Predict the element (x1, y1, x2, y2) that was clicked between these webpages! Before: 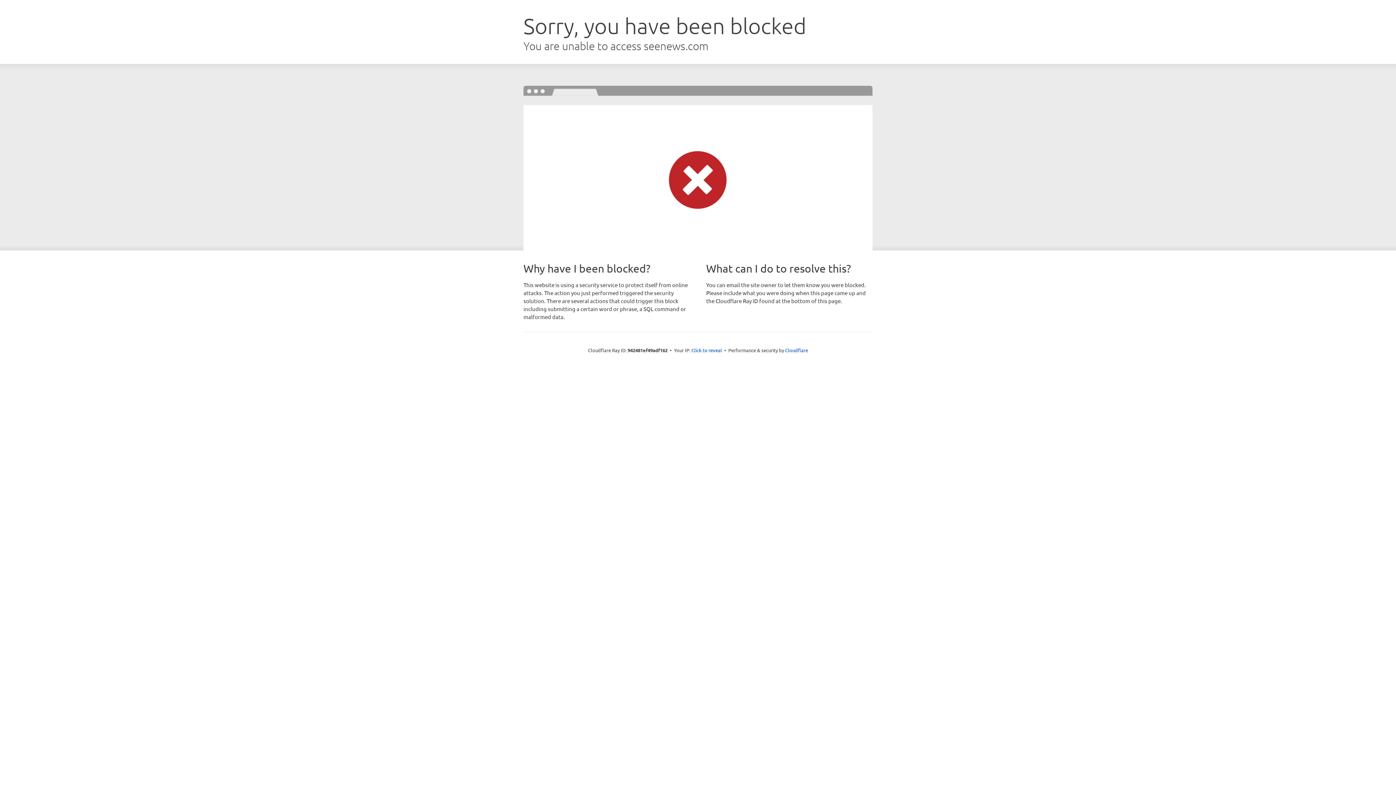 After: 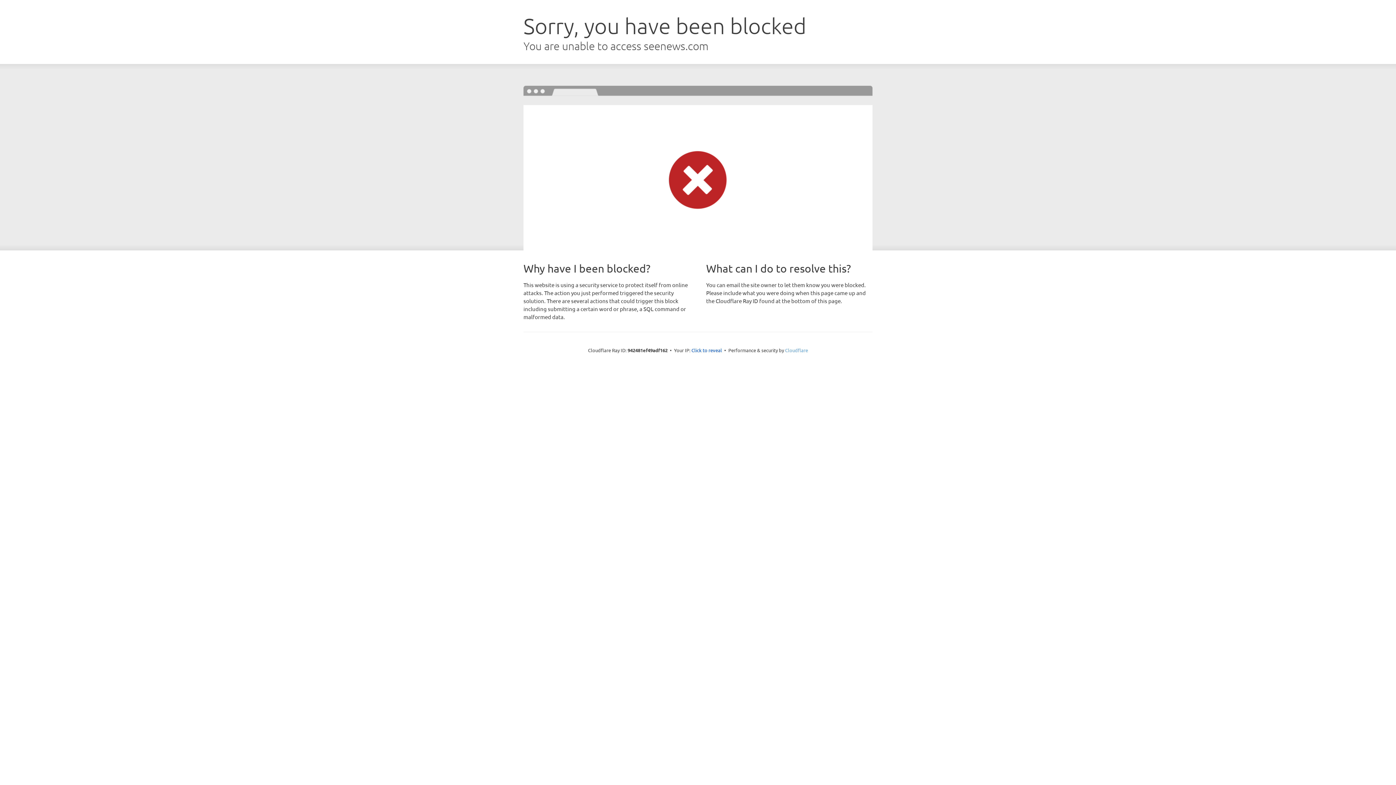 Action: bbox: (785, 347, 808, 353) label: Cloudflare